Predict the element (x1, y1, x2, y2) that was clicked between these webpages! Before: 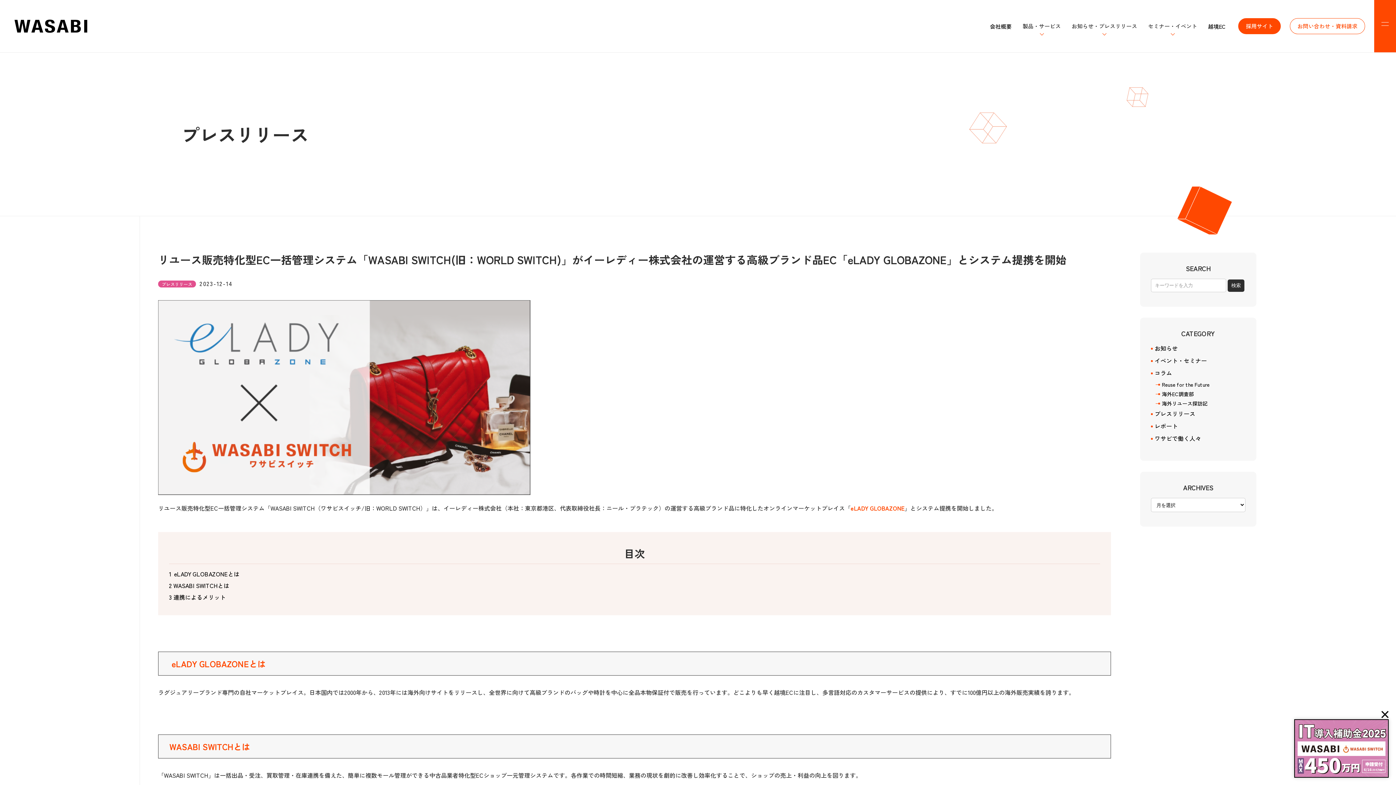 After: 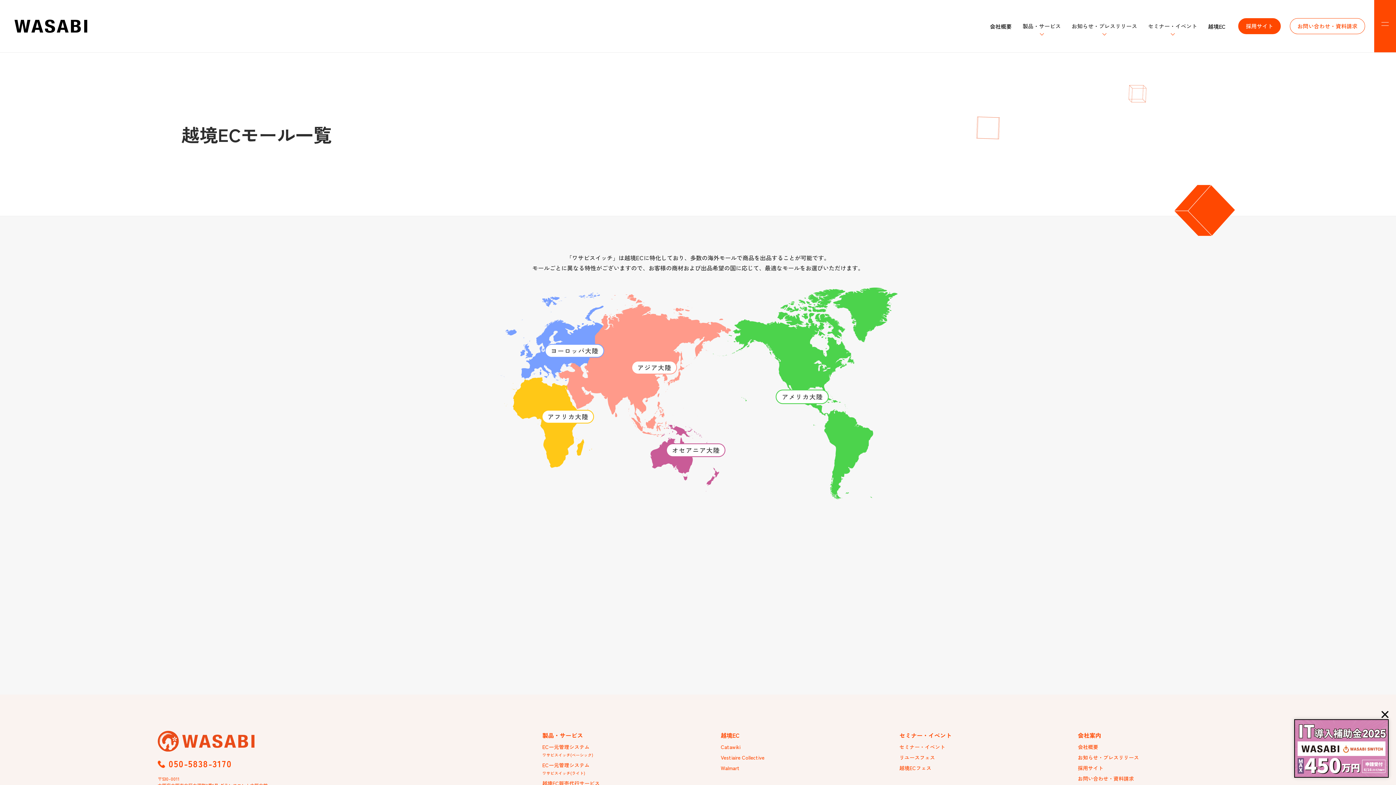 Action: bbox: (1208, 22, 1225, 29) label: 越境EC